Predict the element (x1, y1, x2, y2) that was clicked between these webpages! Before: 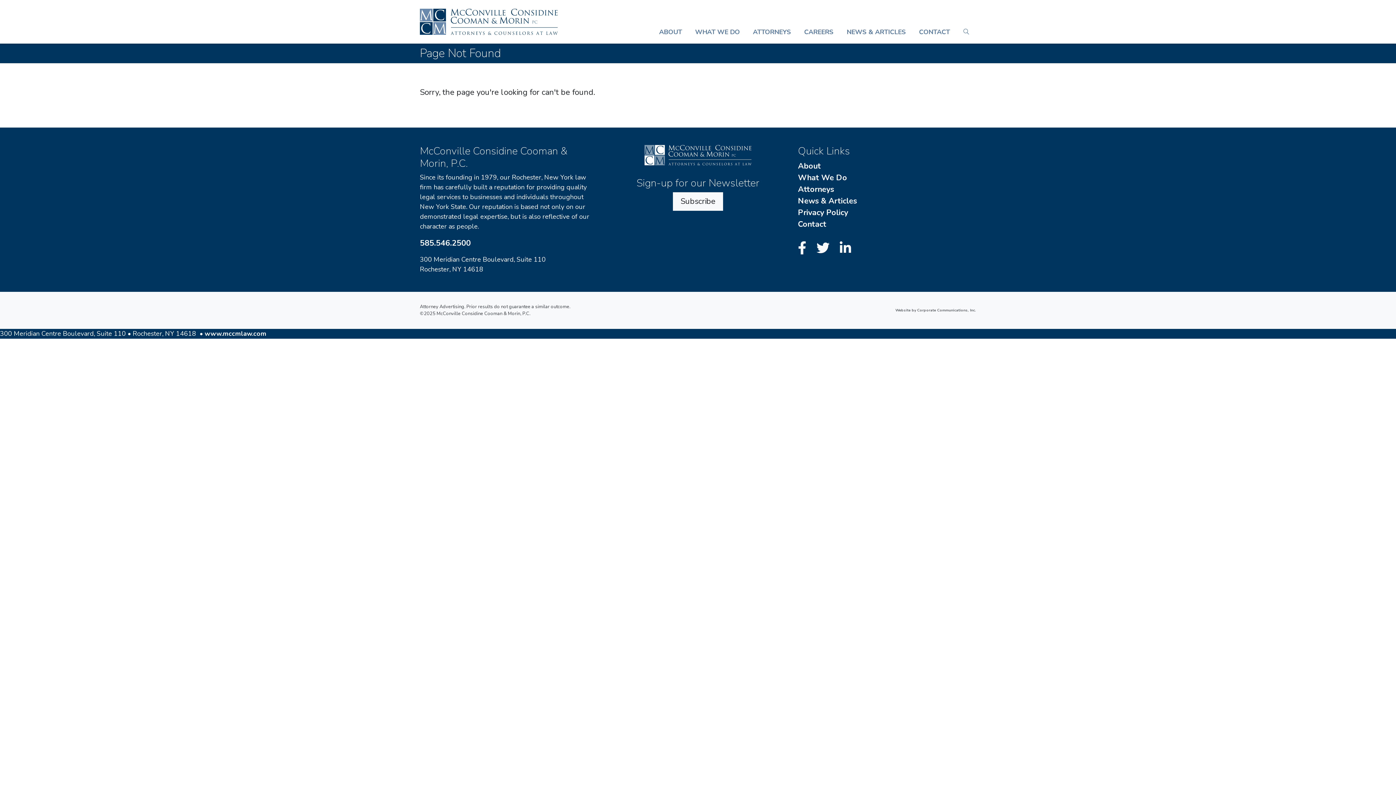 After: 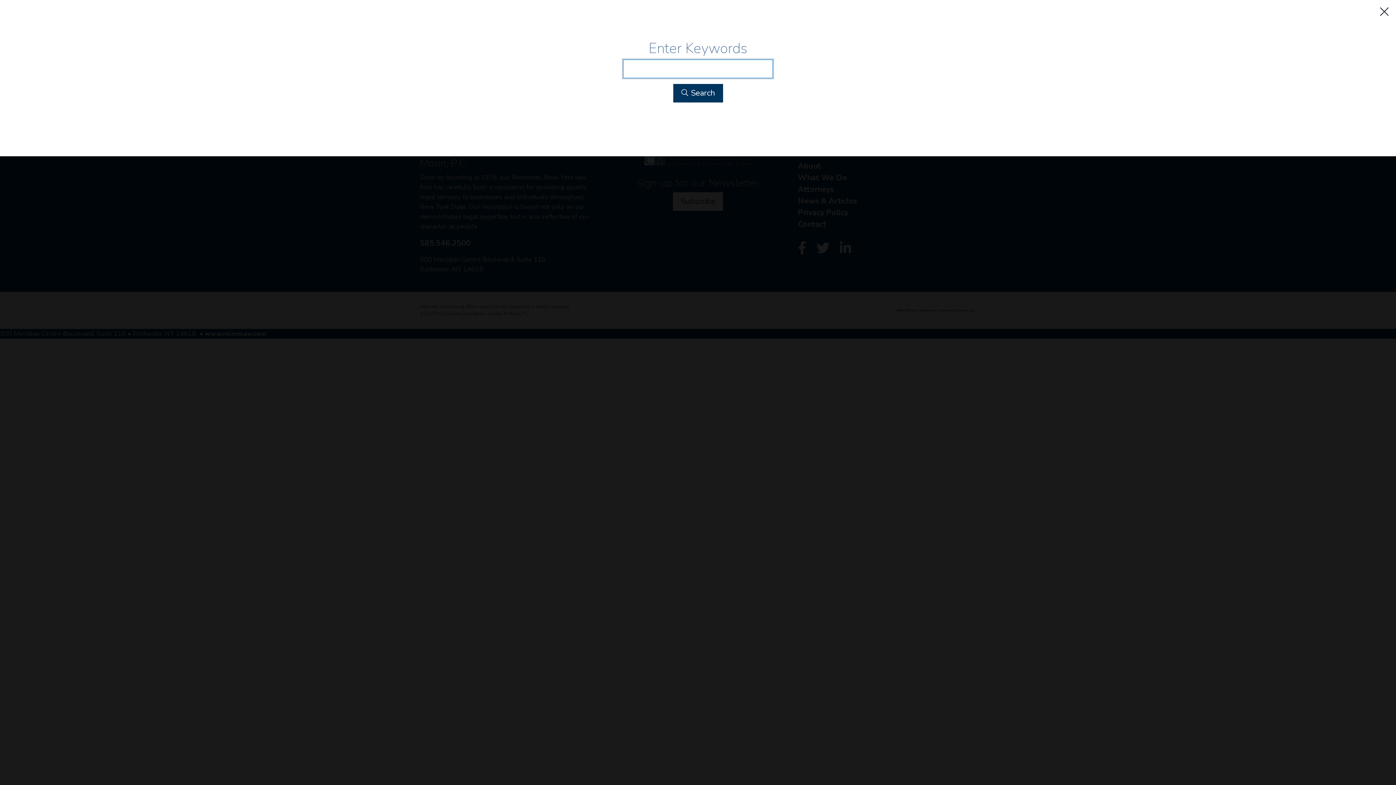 Action: label: Open search box bbox: (956, 20, 976, 43)